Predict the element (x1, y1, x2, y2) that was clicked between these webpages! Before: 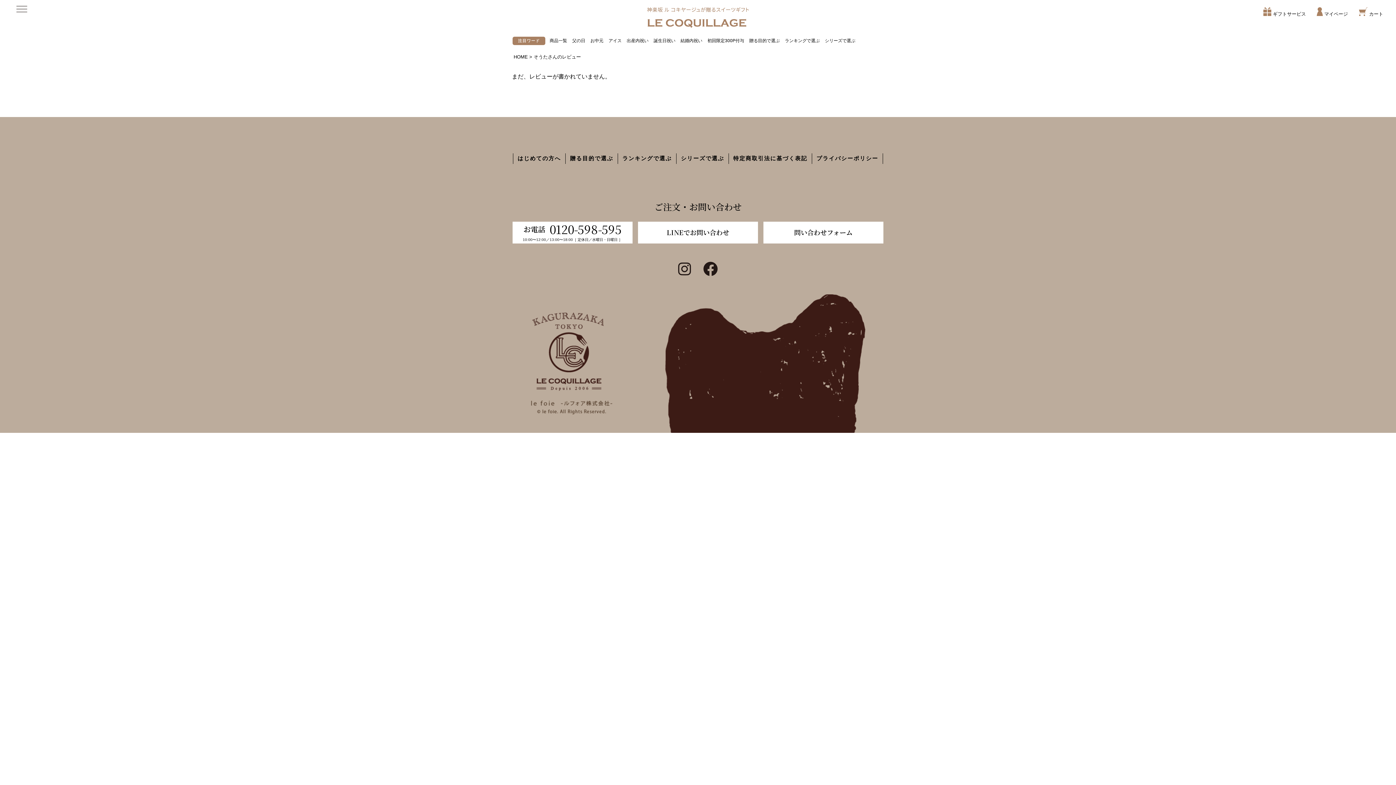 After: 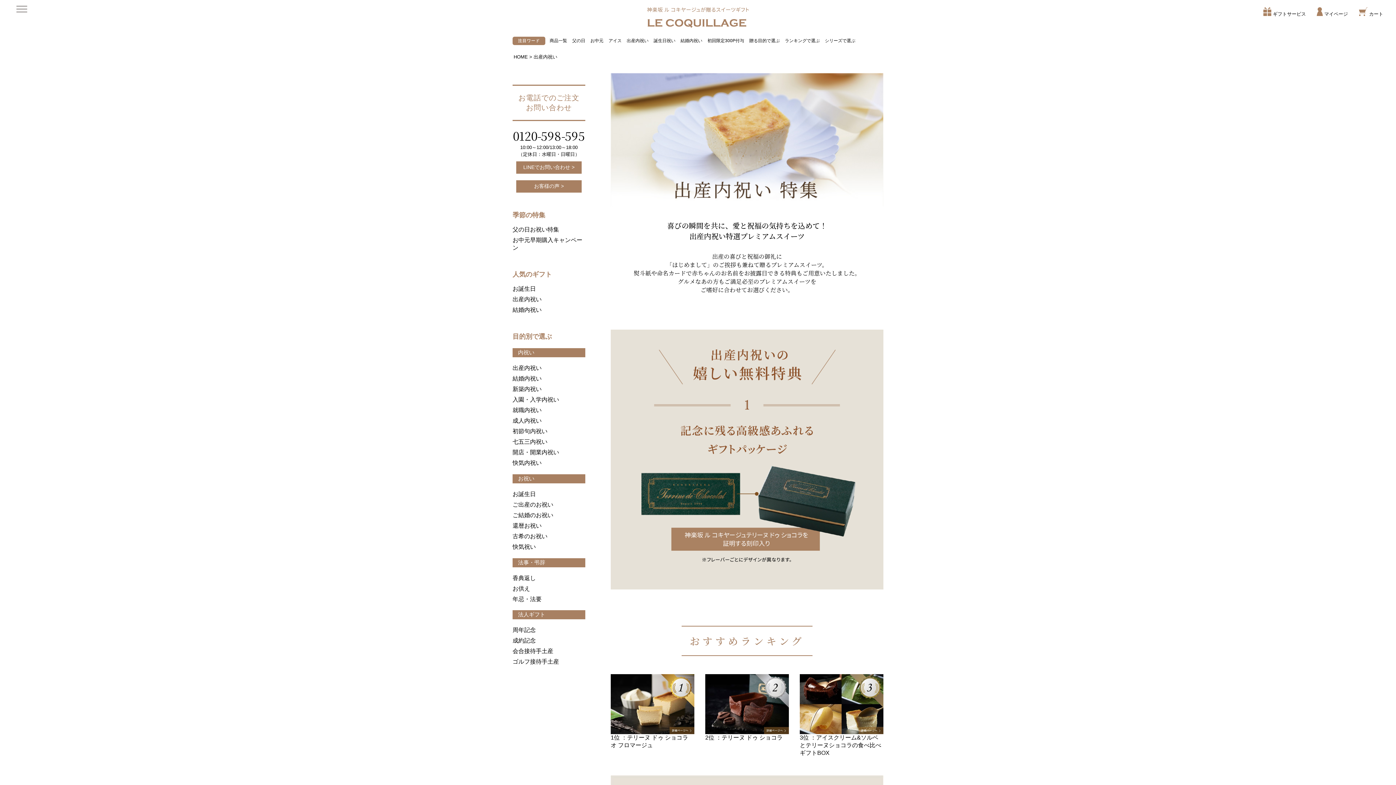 Action: bbox: (626, 38, 648, 43) label: 出産内祝い